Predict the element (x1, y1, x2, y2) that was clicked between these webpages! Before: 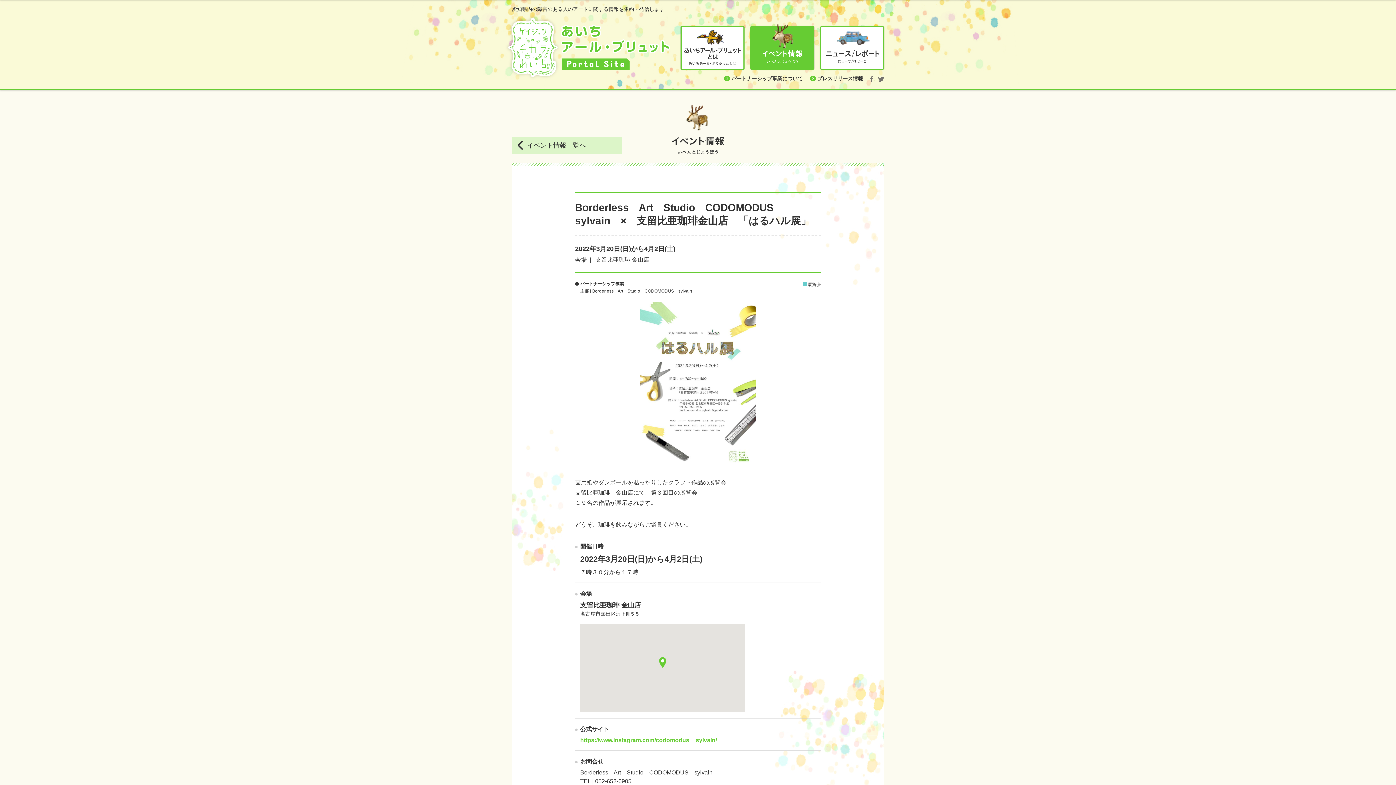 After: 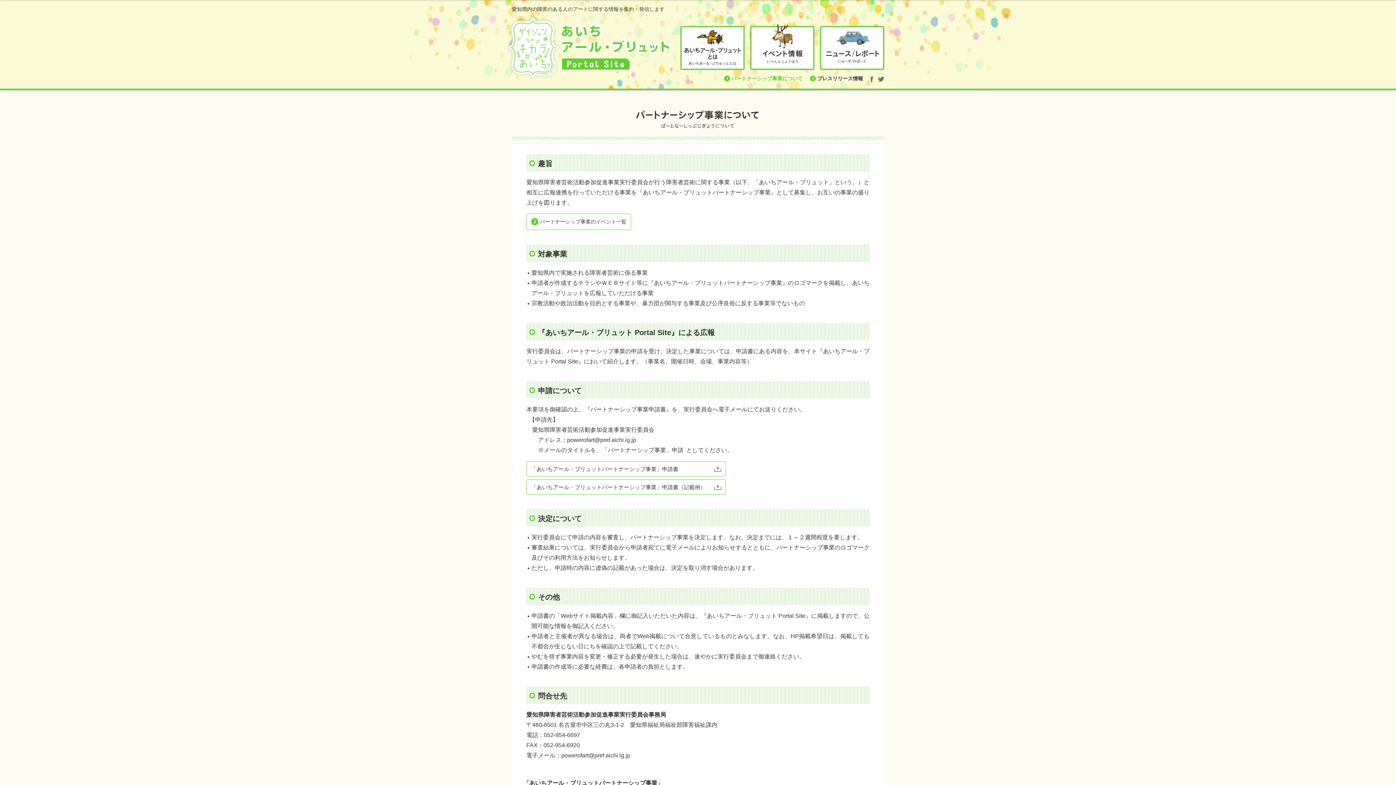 Action: bbox: (724, 75, 802, 82) label: パートナーシップ事業について